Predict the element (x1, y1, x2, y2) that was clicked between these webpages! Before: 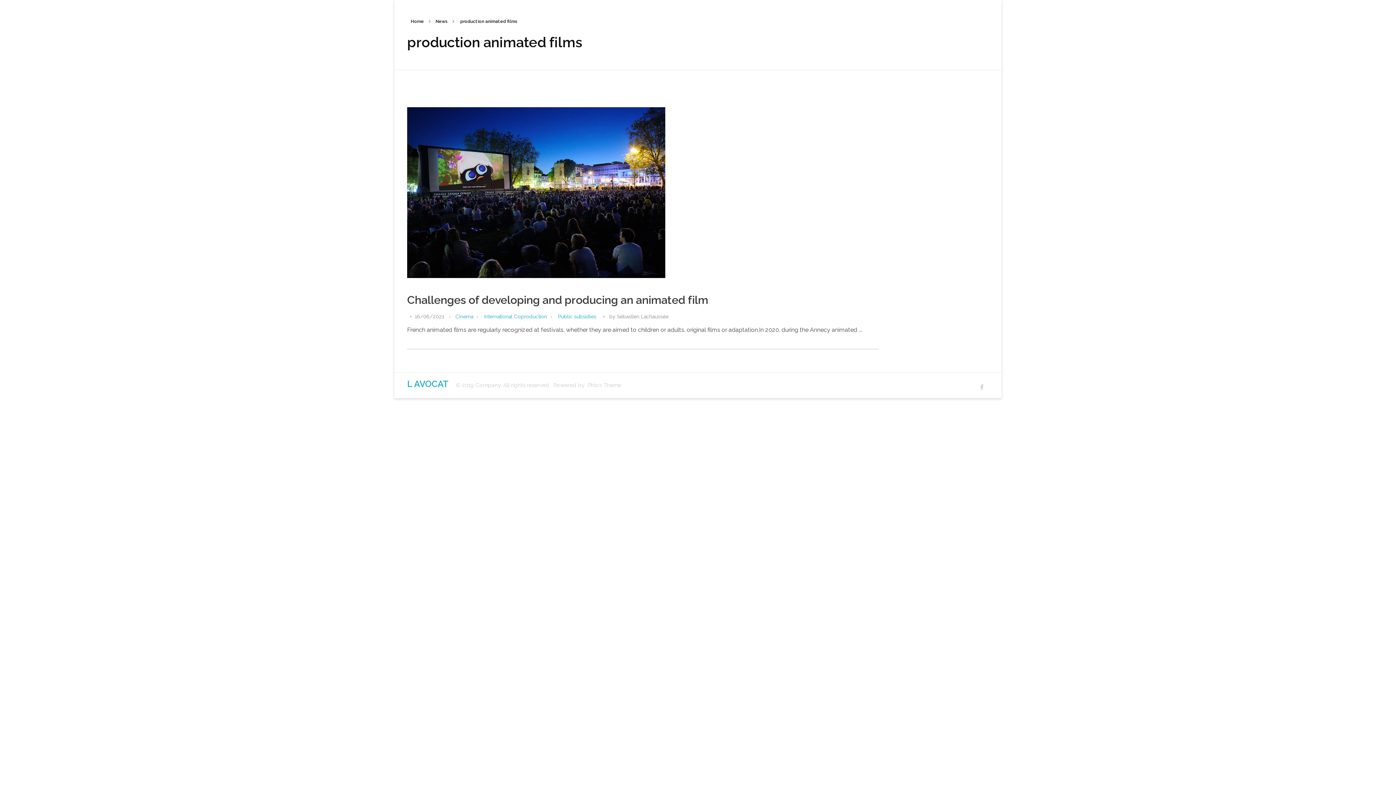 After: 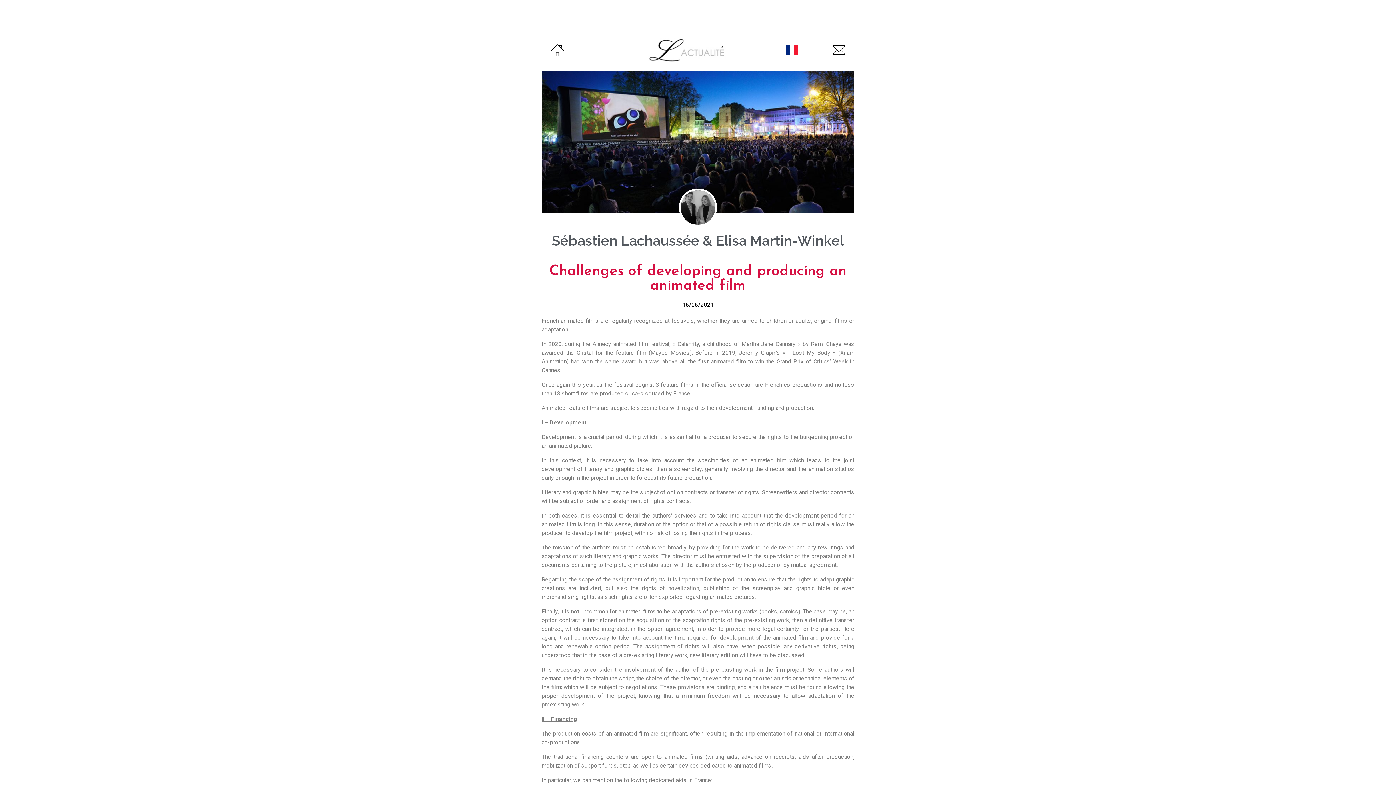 Action: label: Challenges of developing and producing an animated film bbox: (407, 293, 708, 306)